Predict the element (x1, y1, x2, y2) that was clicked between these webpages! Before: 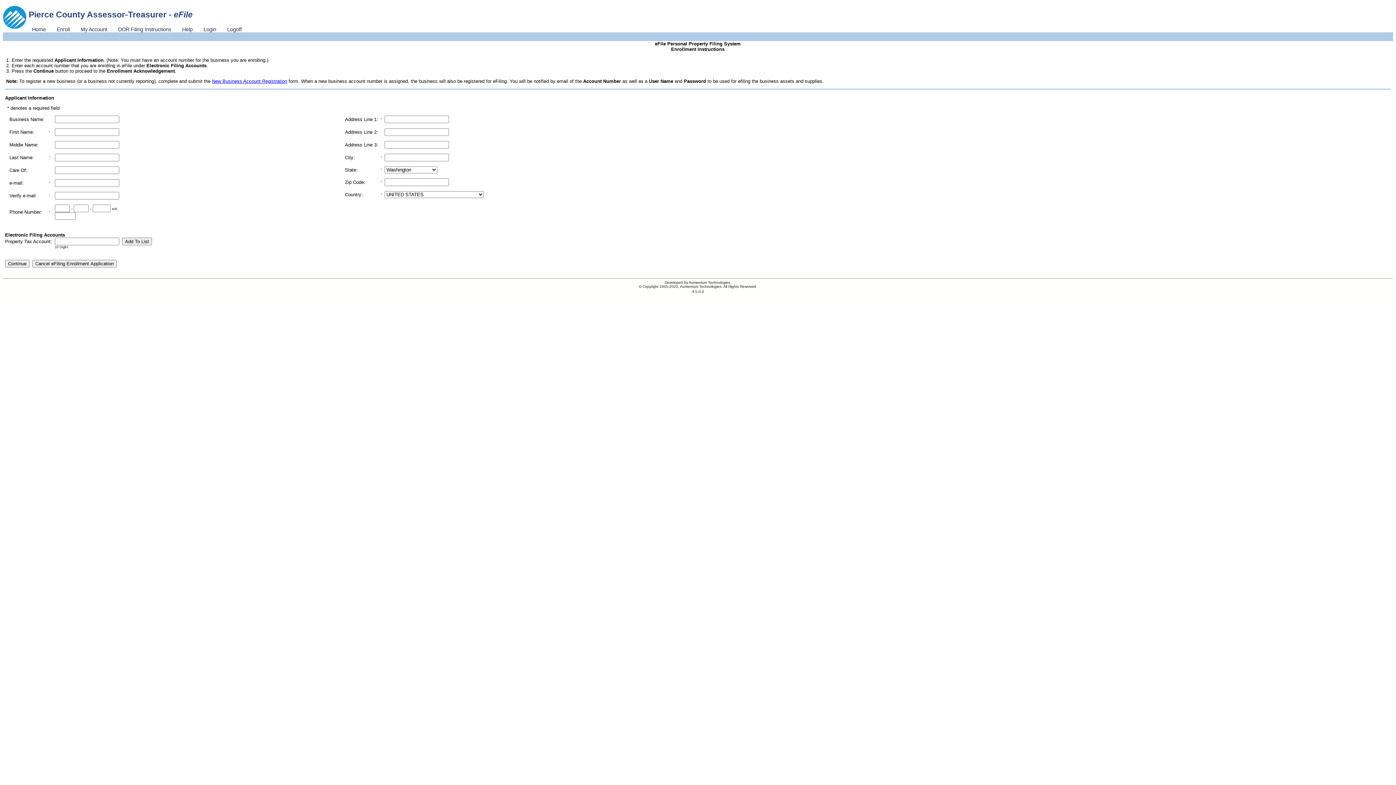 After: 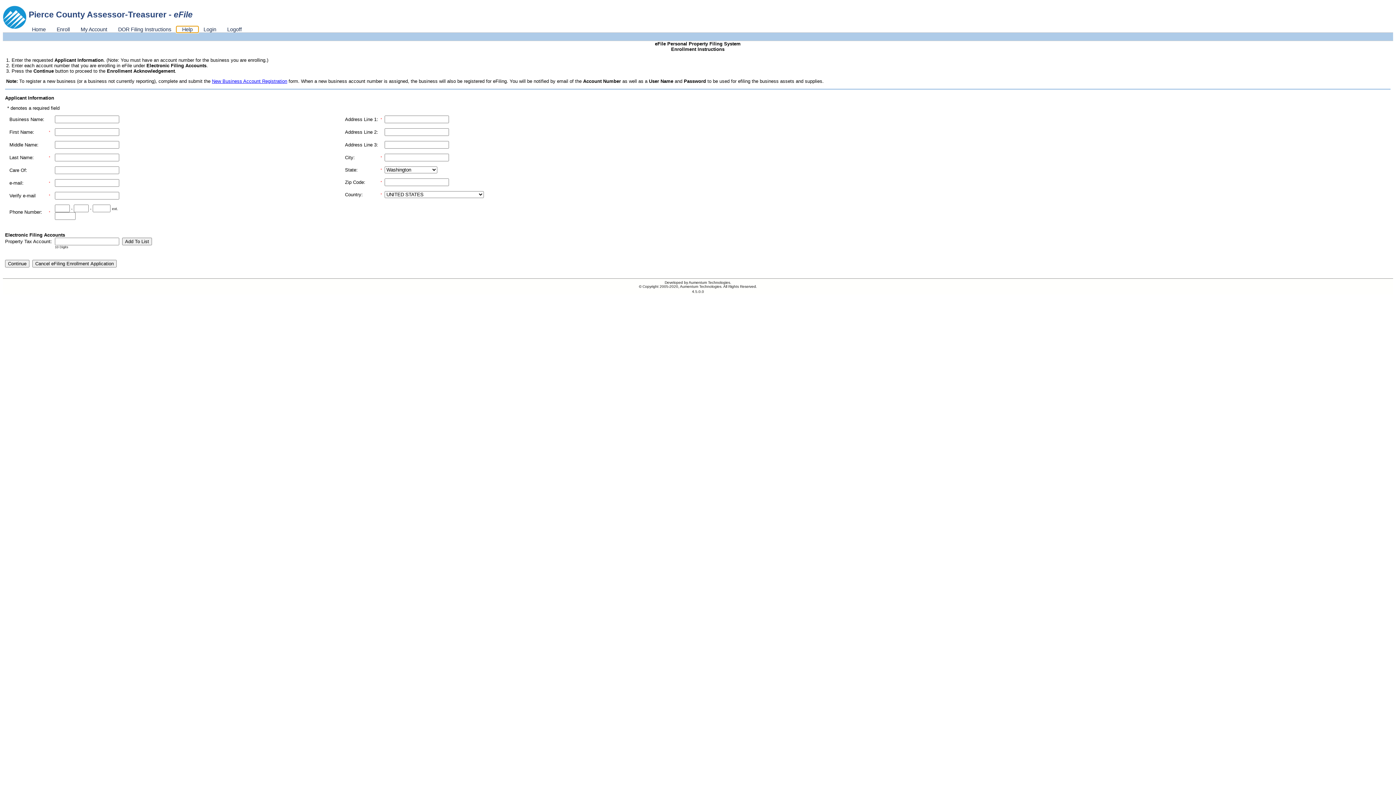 Action: bbox: (176, 26, 198, 32) label: Help